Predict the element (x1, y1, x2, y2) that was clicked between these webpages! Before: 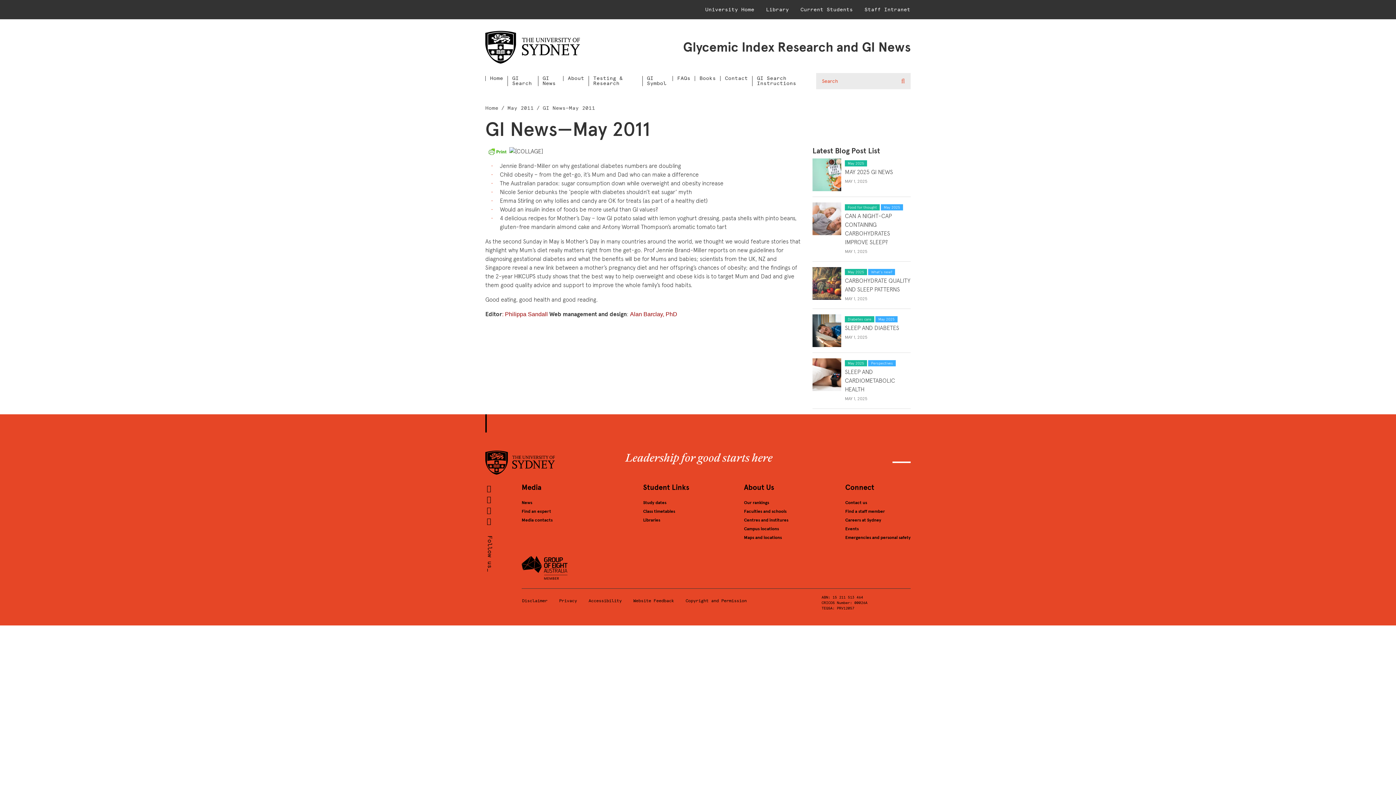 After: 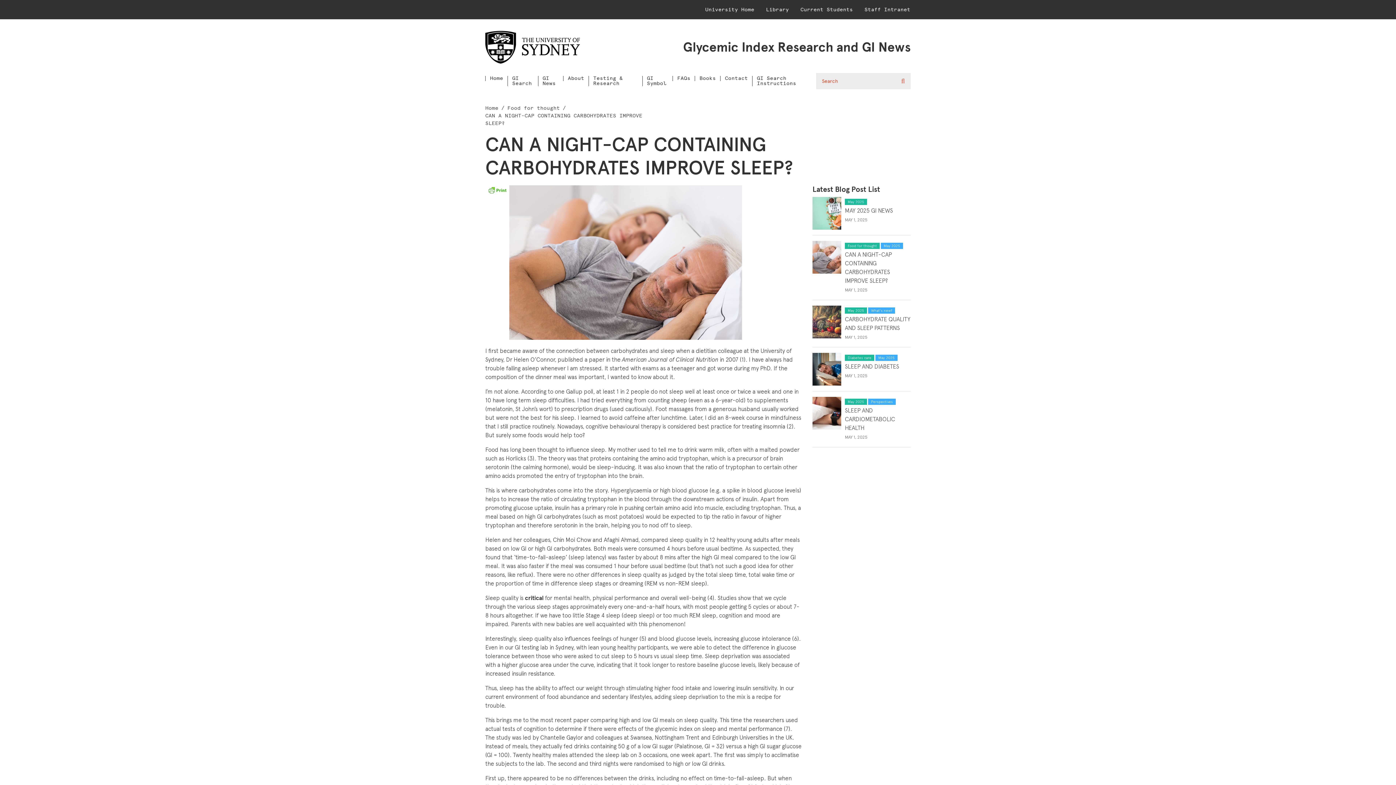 Action: bbox: (812, 214, 841, 221)